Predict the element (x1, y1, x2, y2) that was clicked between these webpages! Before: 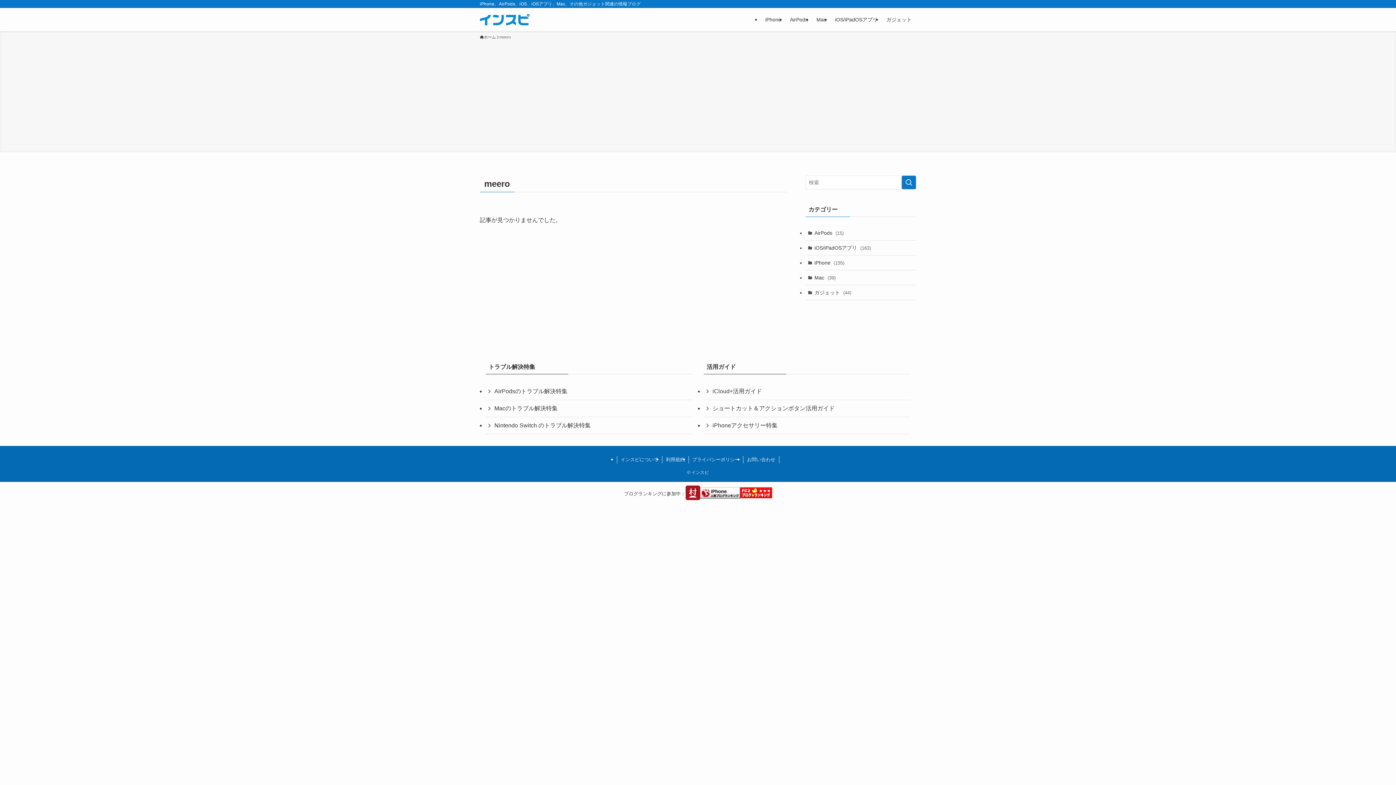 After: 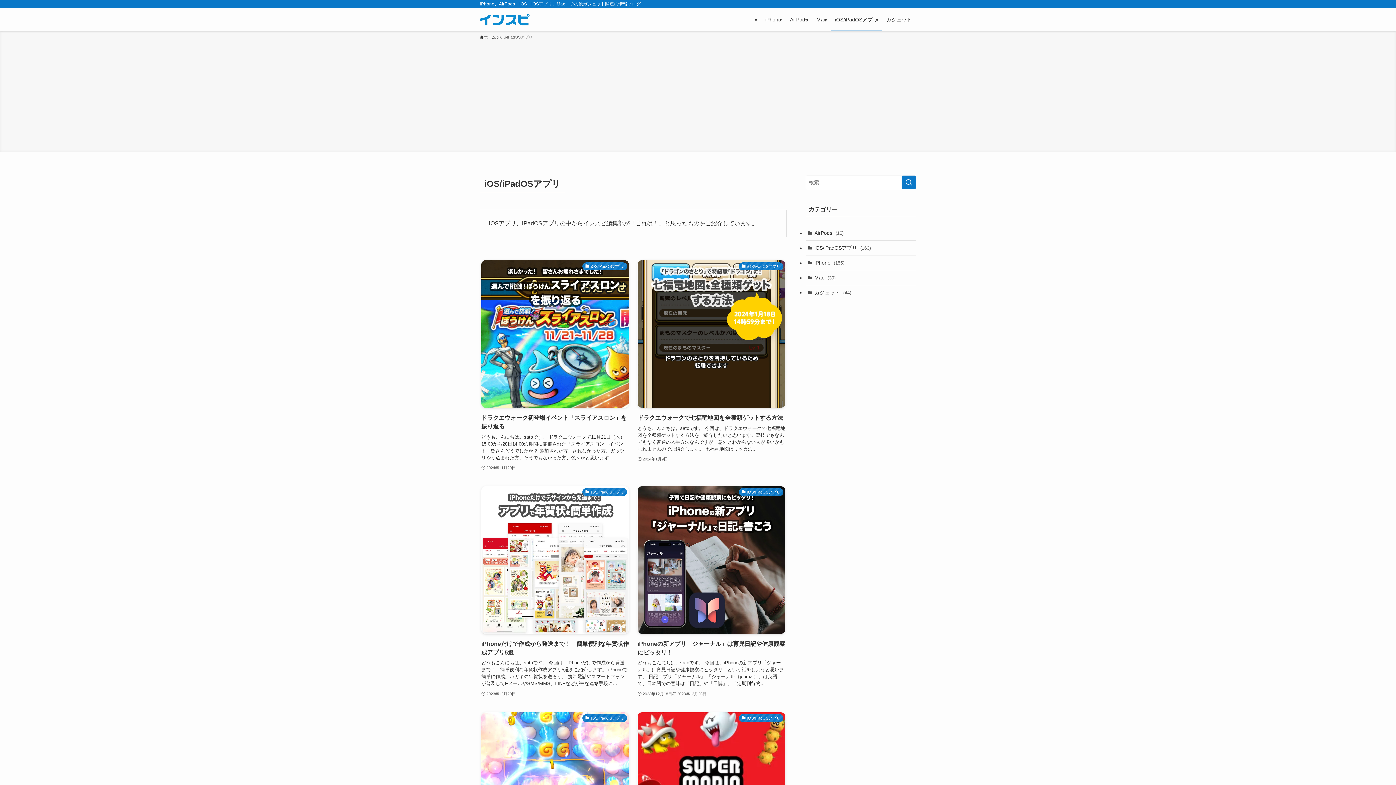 Action: bbox: (830, 8, 882, 31) label: iOS/iPadOSアプリ